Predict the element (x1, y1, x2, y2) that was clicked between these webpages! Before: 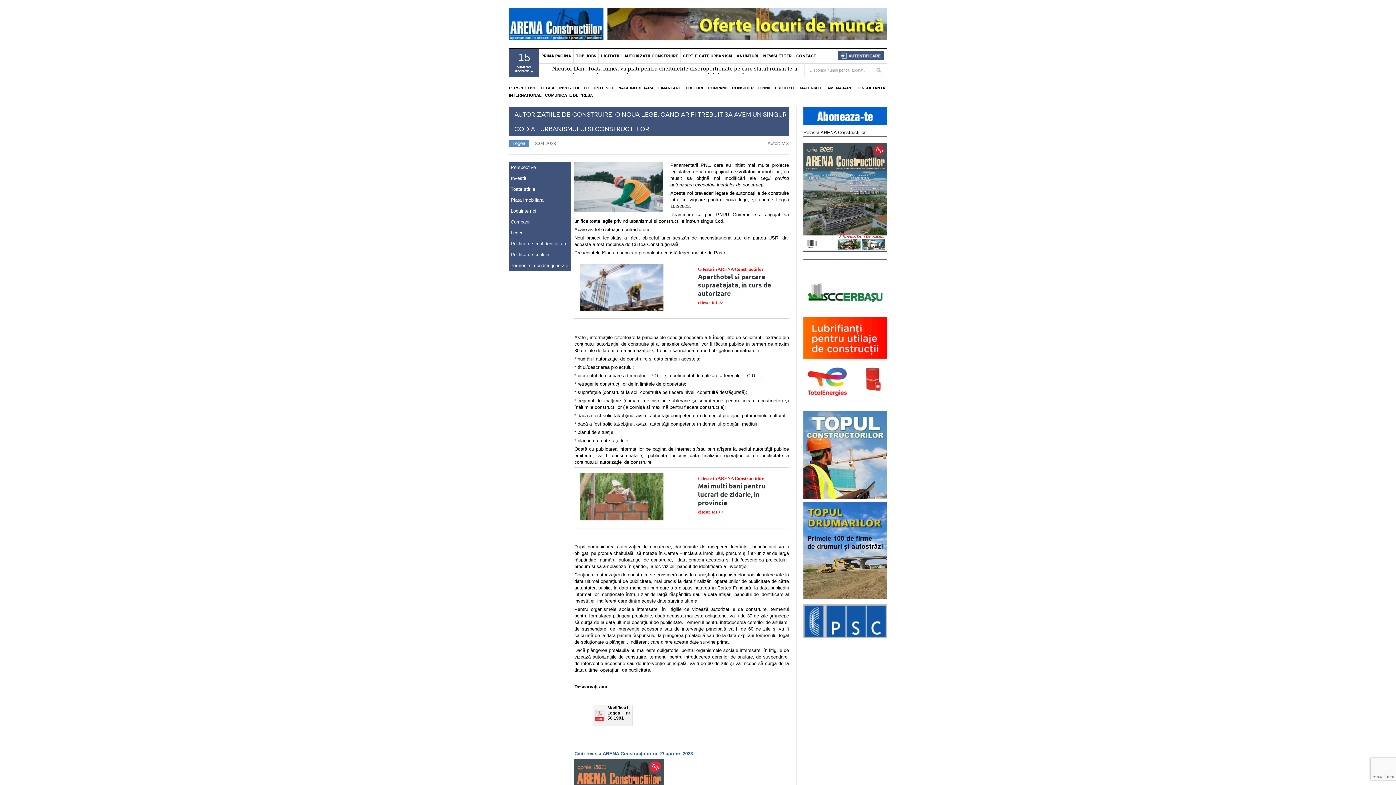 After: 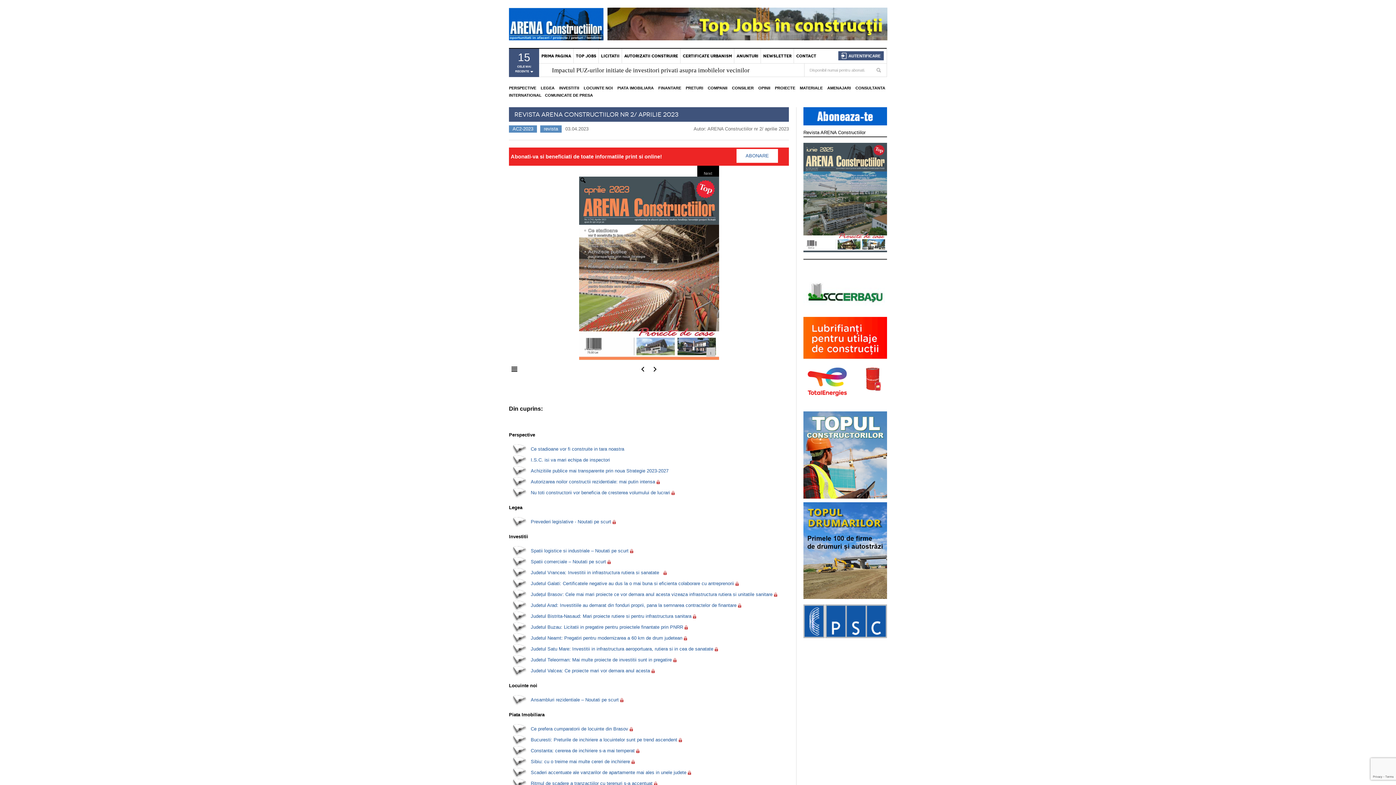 Action: label: Citiți revista ARENA Construcțiilor nr. 2/ aprilie  2023 bbox: (574, 751, 693, 756)